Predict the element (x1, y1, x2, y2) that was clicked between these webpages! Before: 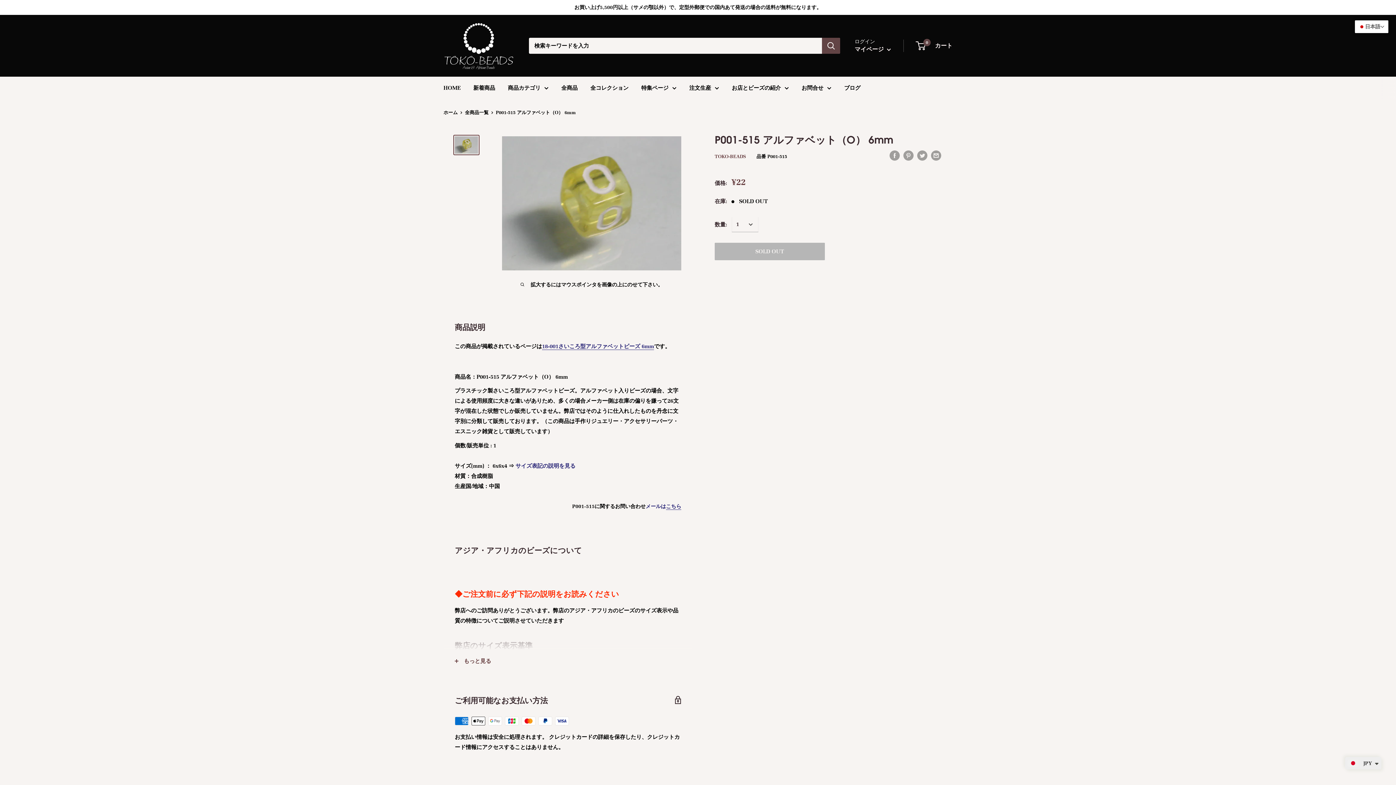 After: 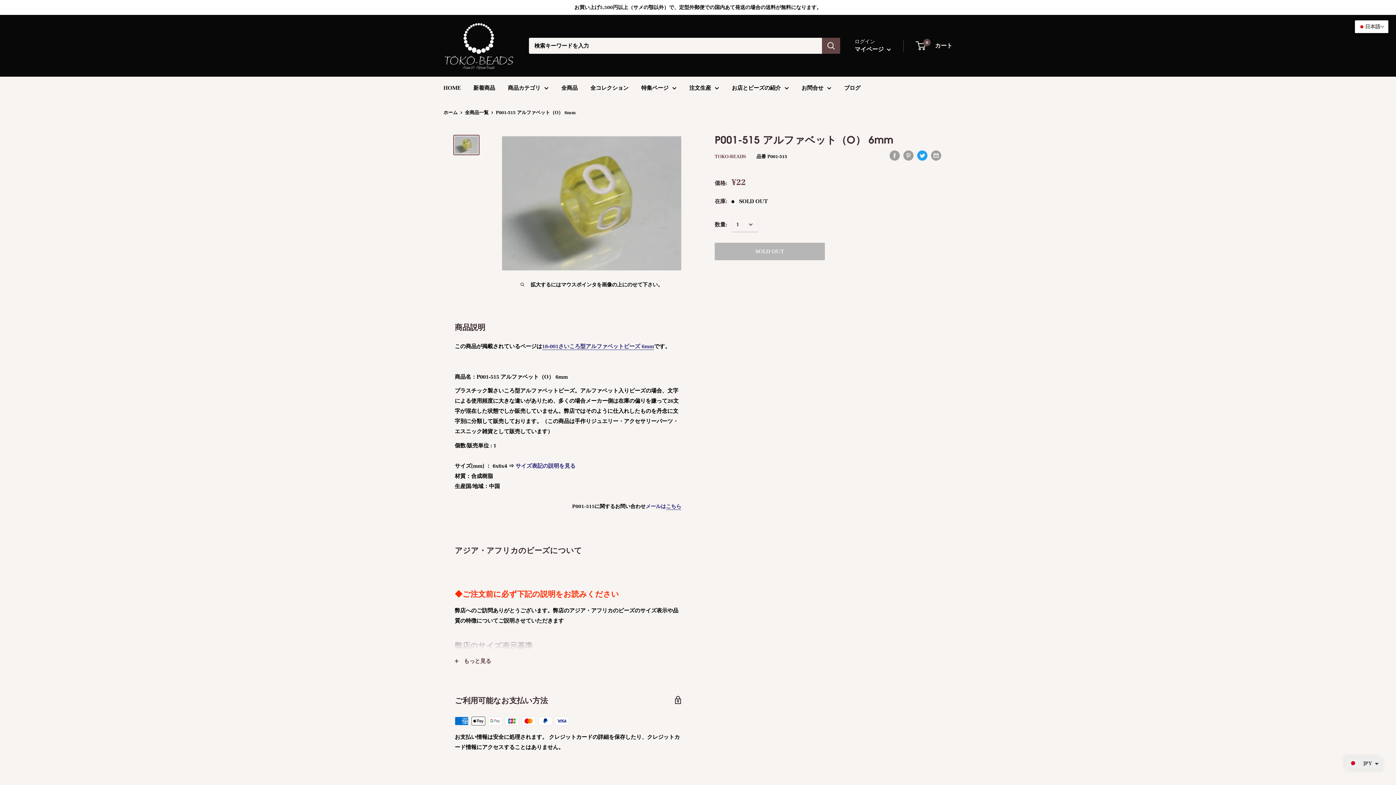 Action: label: Twitterでツイートする bbox: (917, 149, 927, 160)